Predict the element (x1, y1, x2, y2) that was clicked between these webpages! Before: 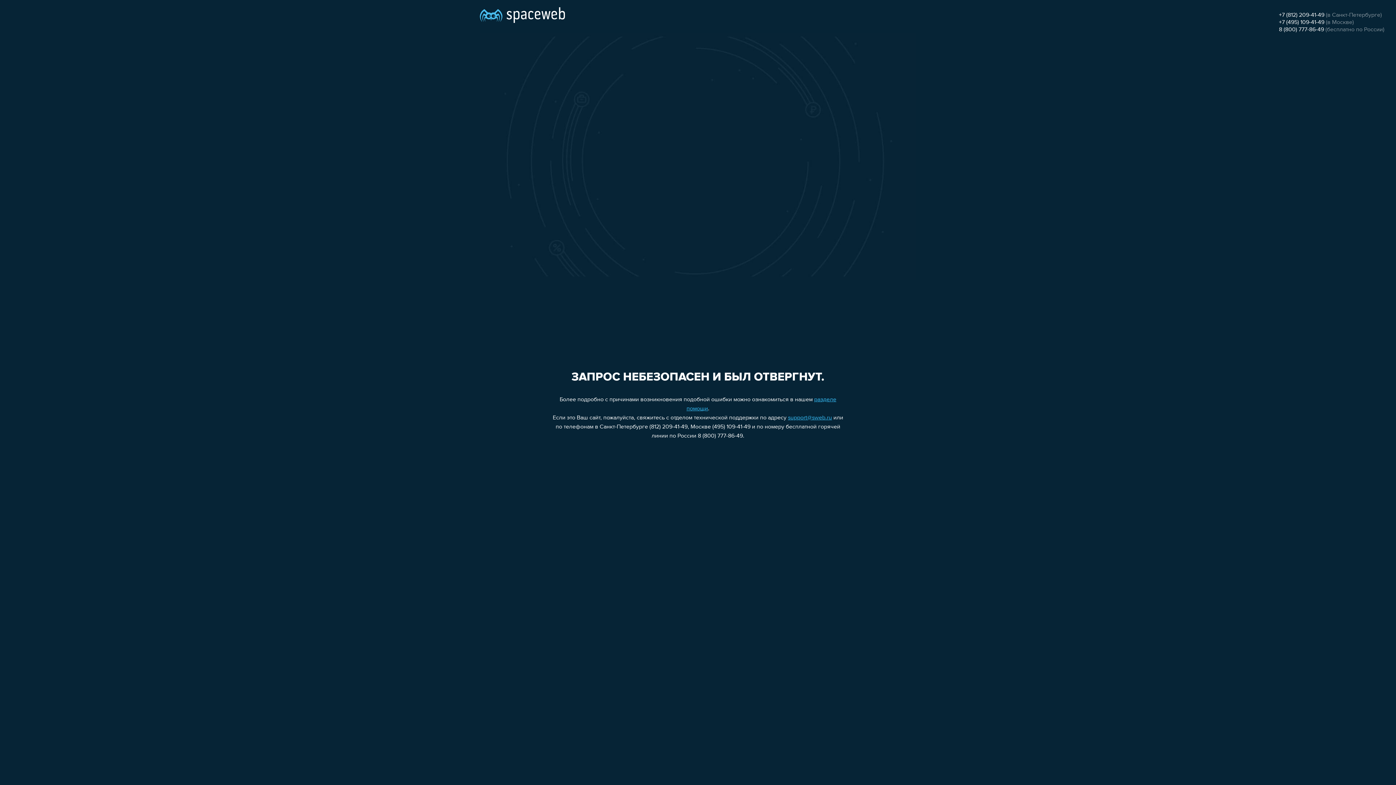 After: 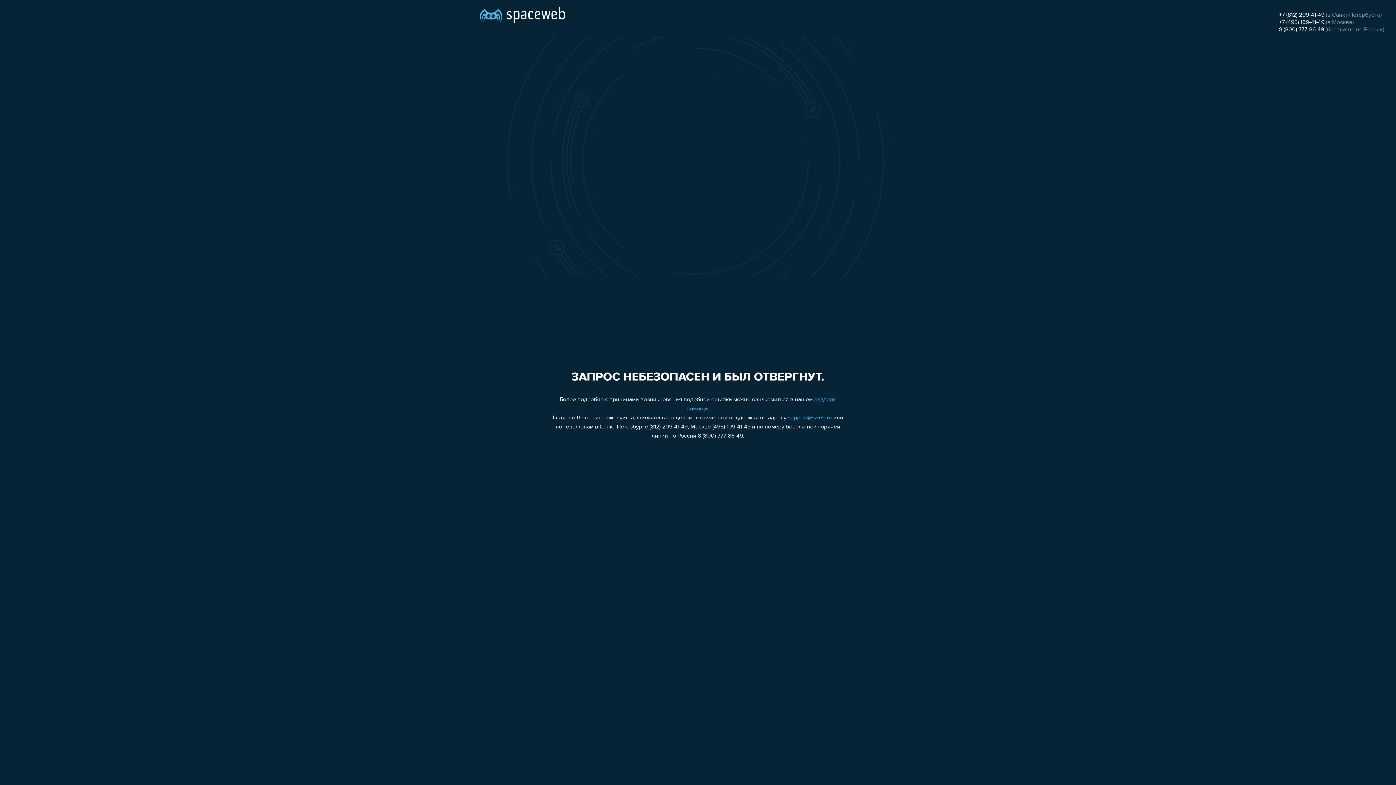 Action: label: +7 (812) 209-41-49 bbox: (1279, 12, 1324, 18)